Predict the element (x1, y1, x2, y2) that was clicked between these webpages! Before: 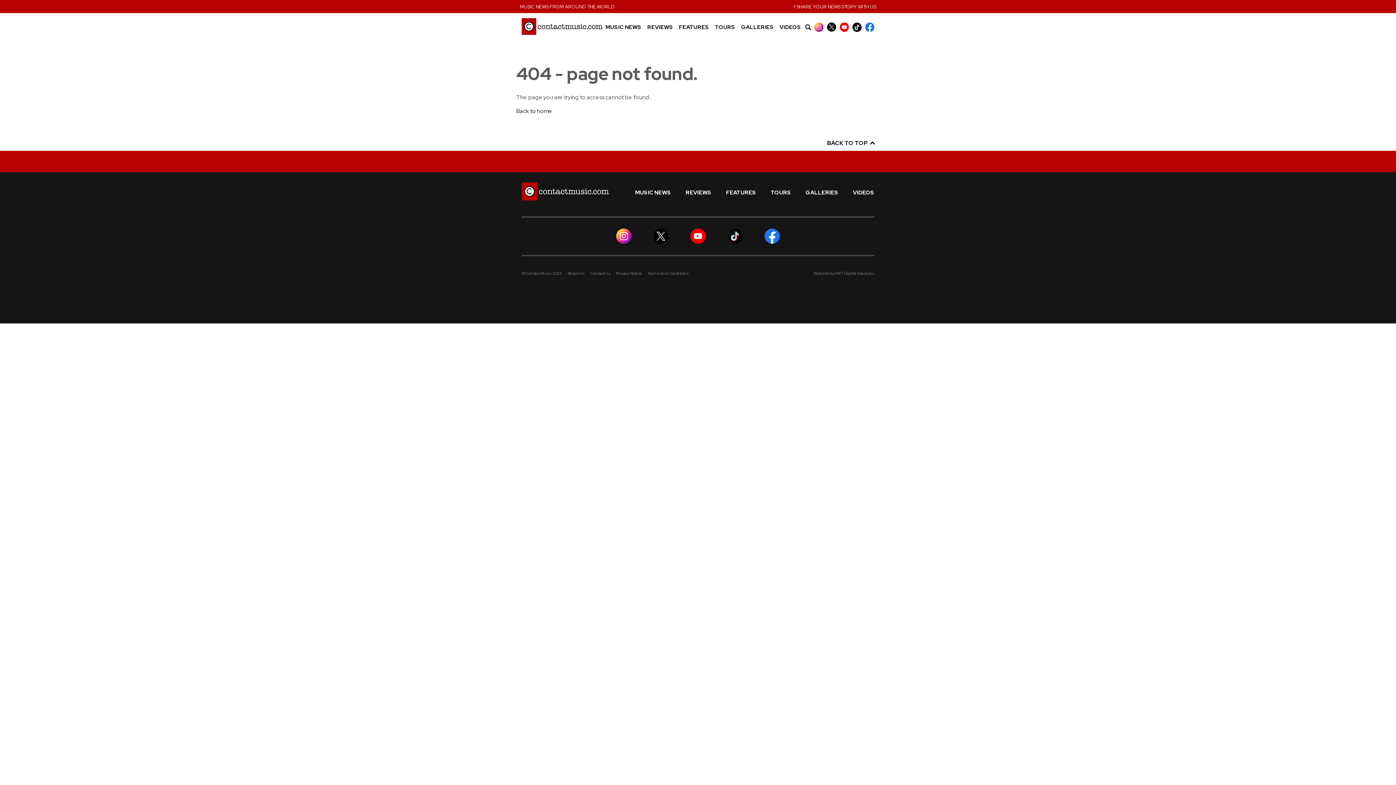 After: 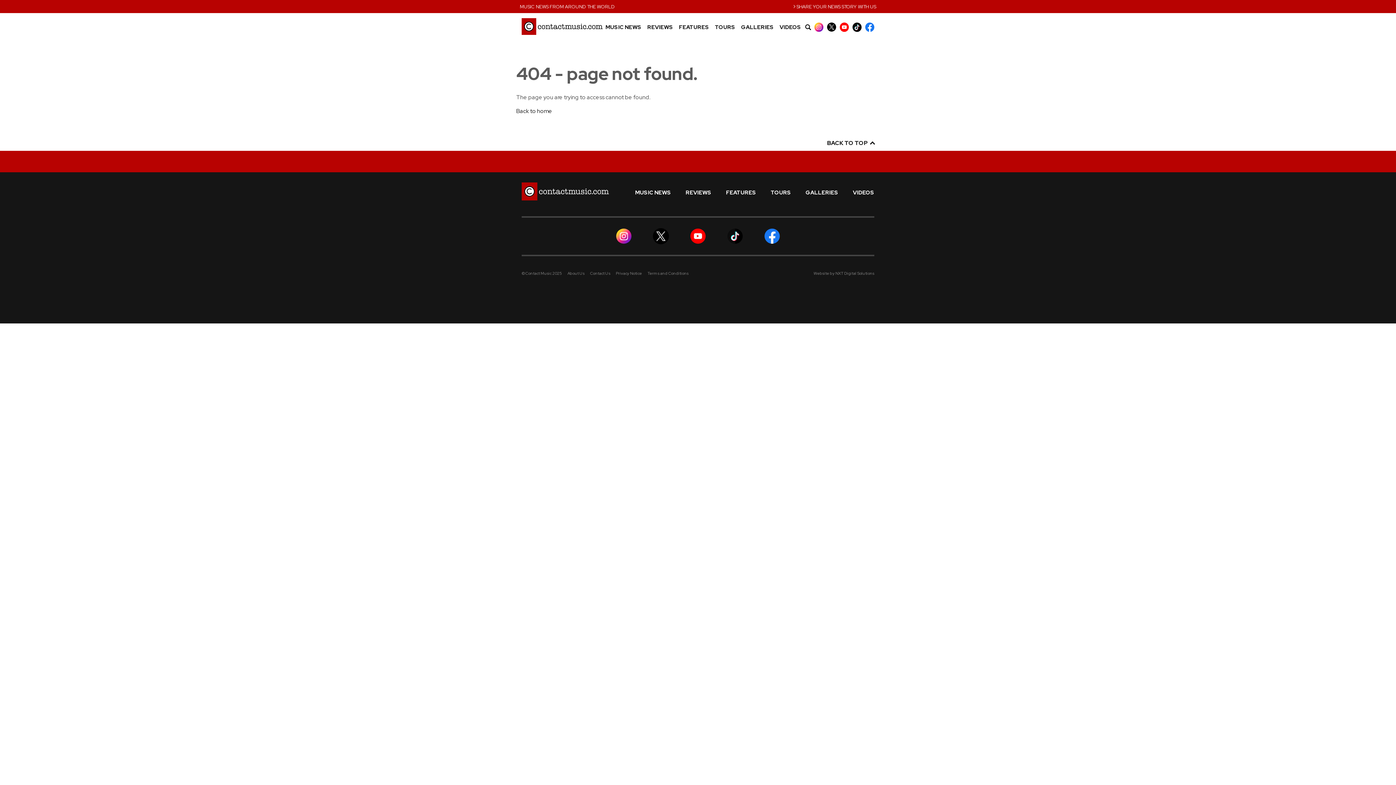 Action: bbox: (653, 232, 668, 239)